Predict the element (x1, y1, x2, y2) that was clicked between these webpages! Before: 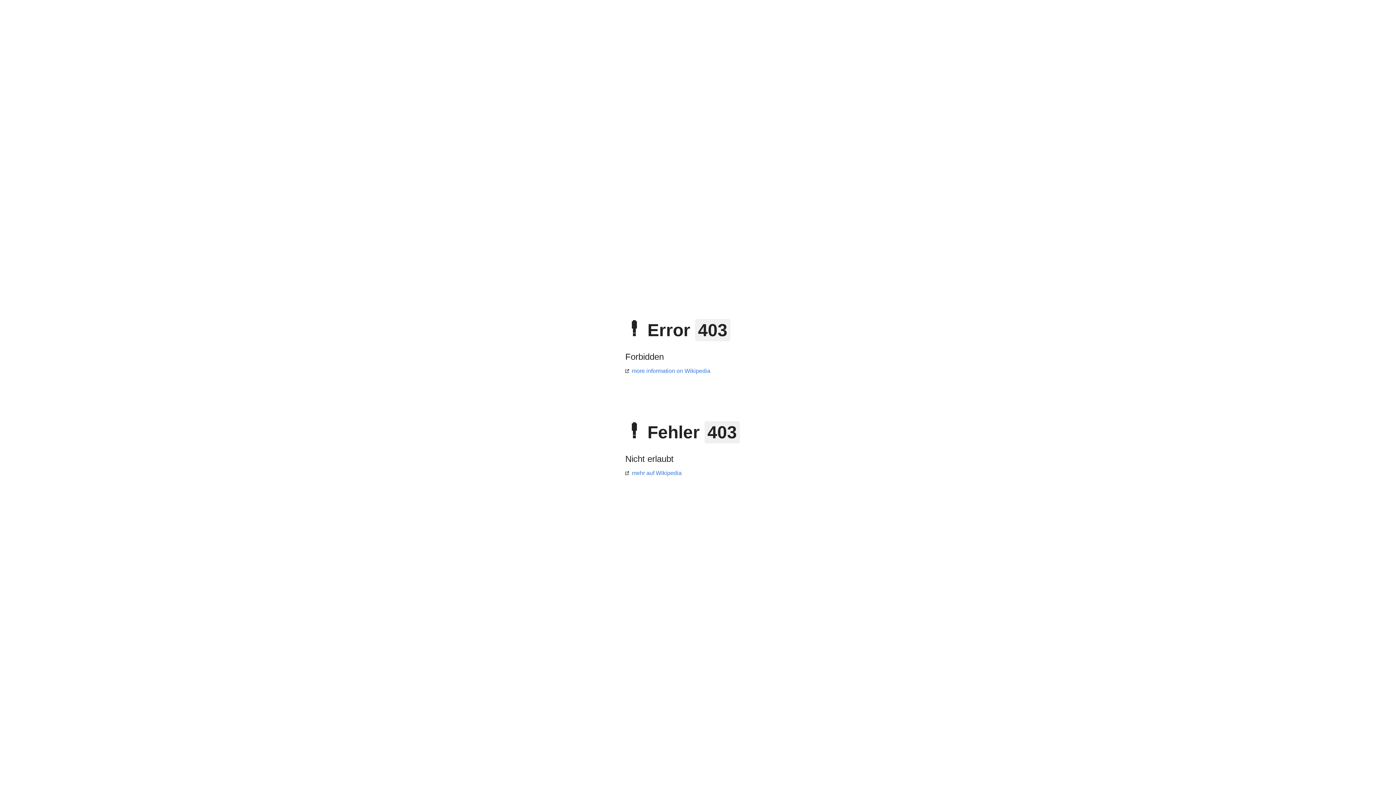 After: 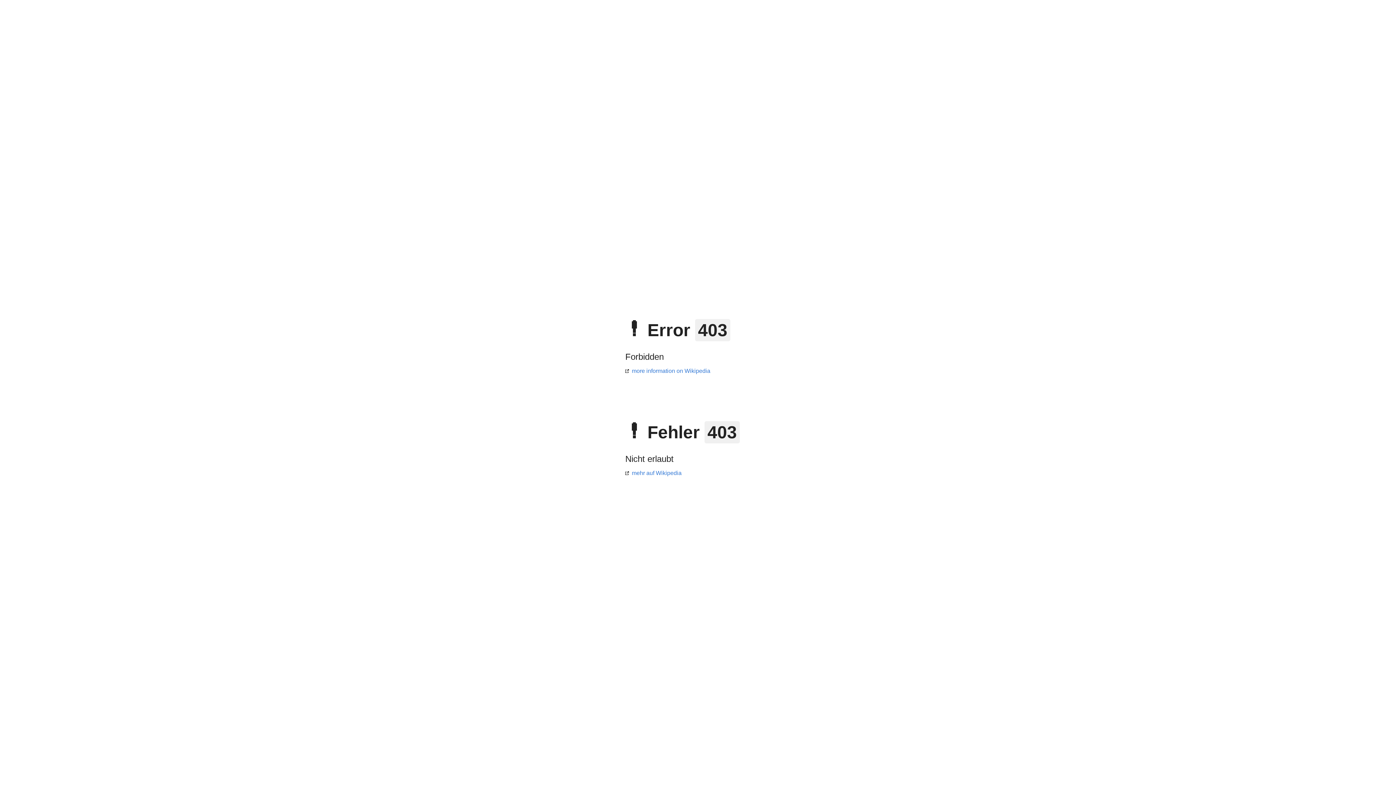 Action: bbox: (625, 368, 710, 374) label: more information on Wikipedia